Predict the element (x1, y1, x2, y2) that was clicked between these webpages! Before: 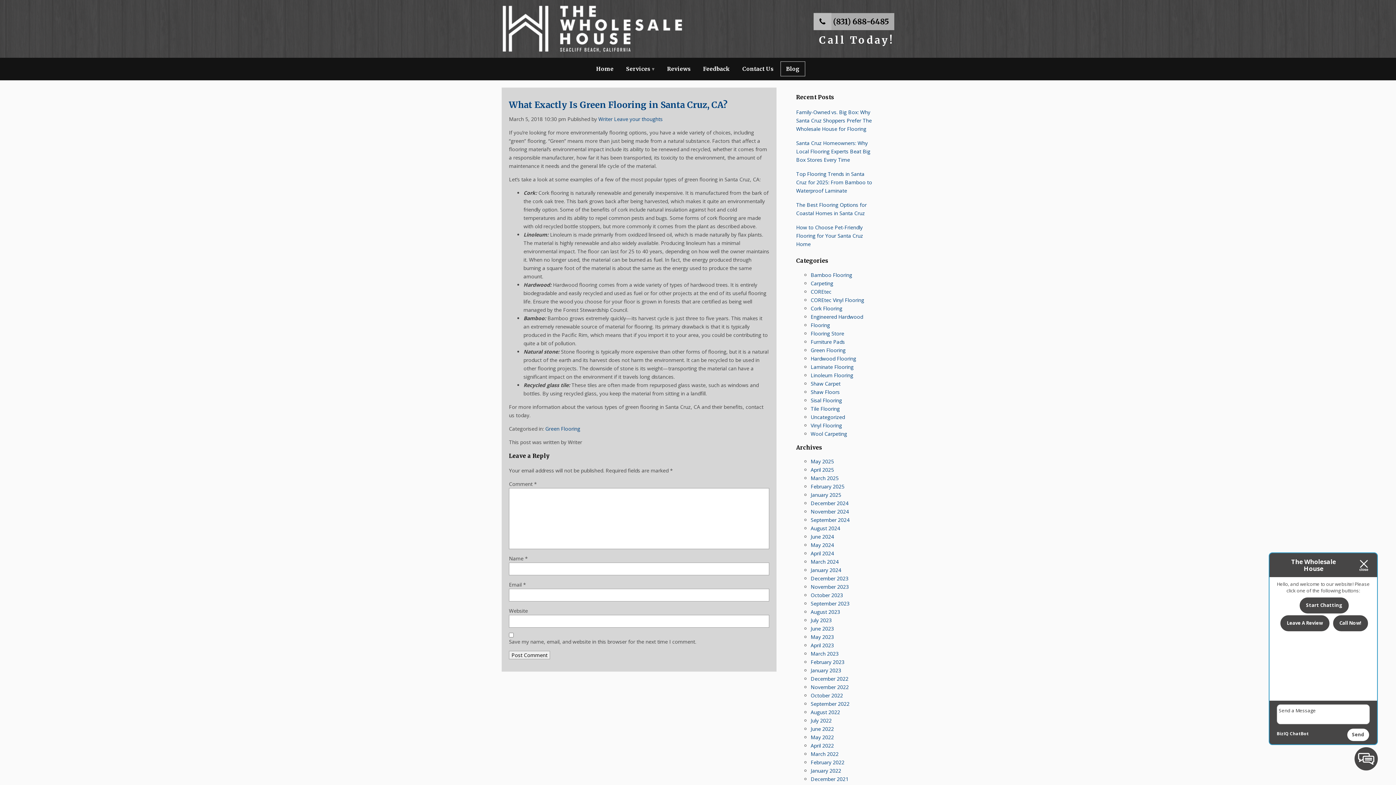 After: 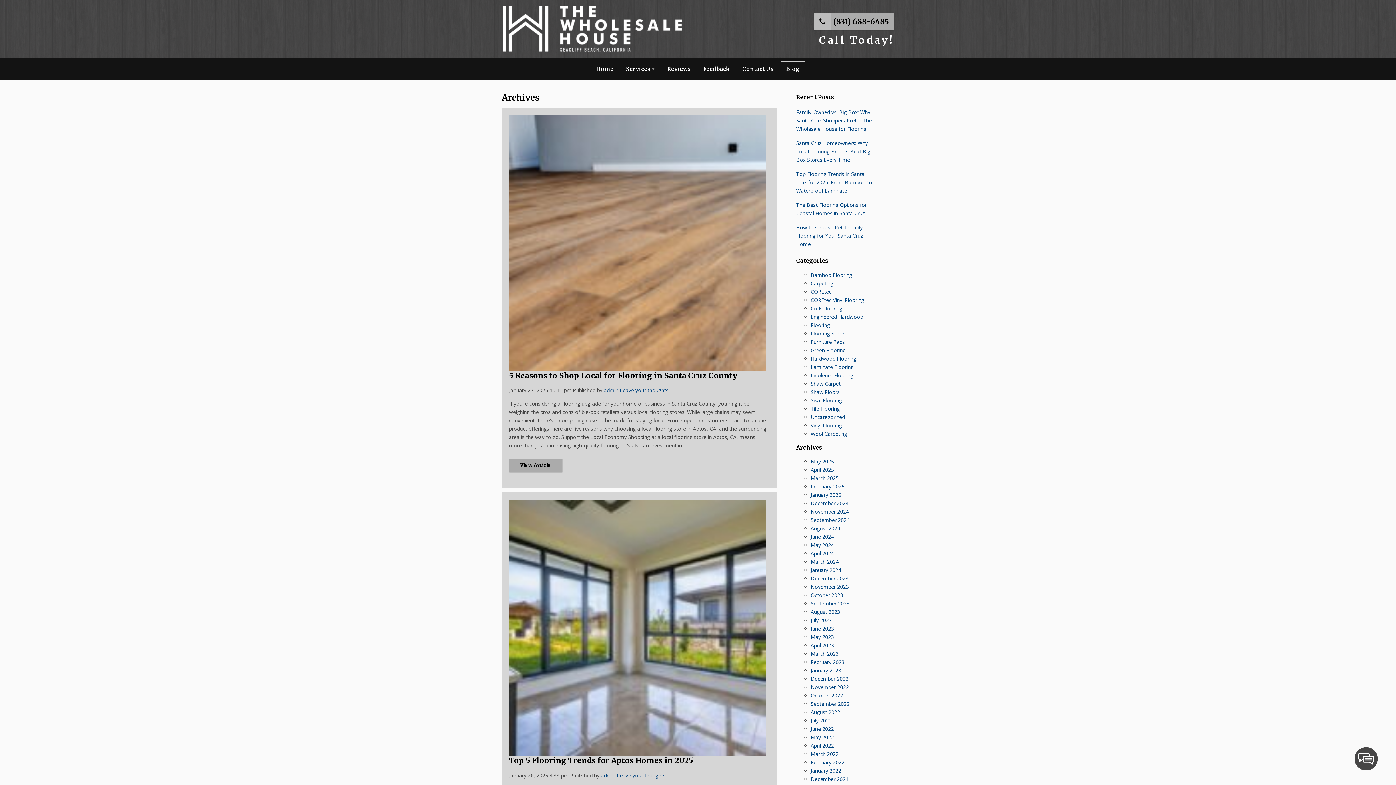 Action: label: January 2025 bbox: (810, 491, 841, 498)